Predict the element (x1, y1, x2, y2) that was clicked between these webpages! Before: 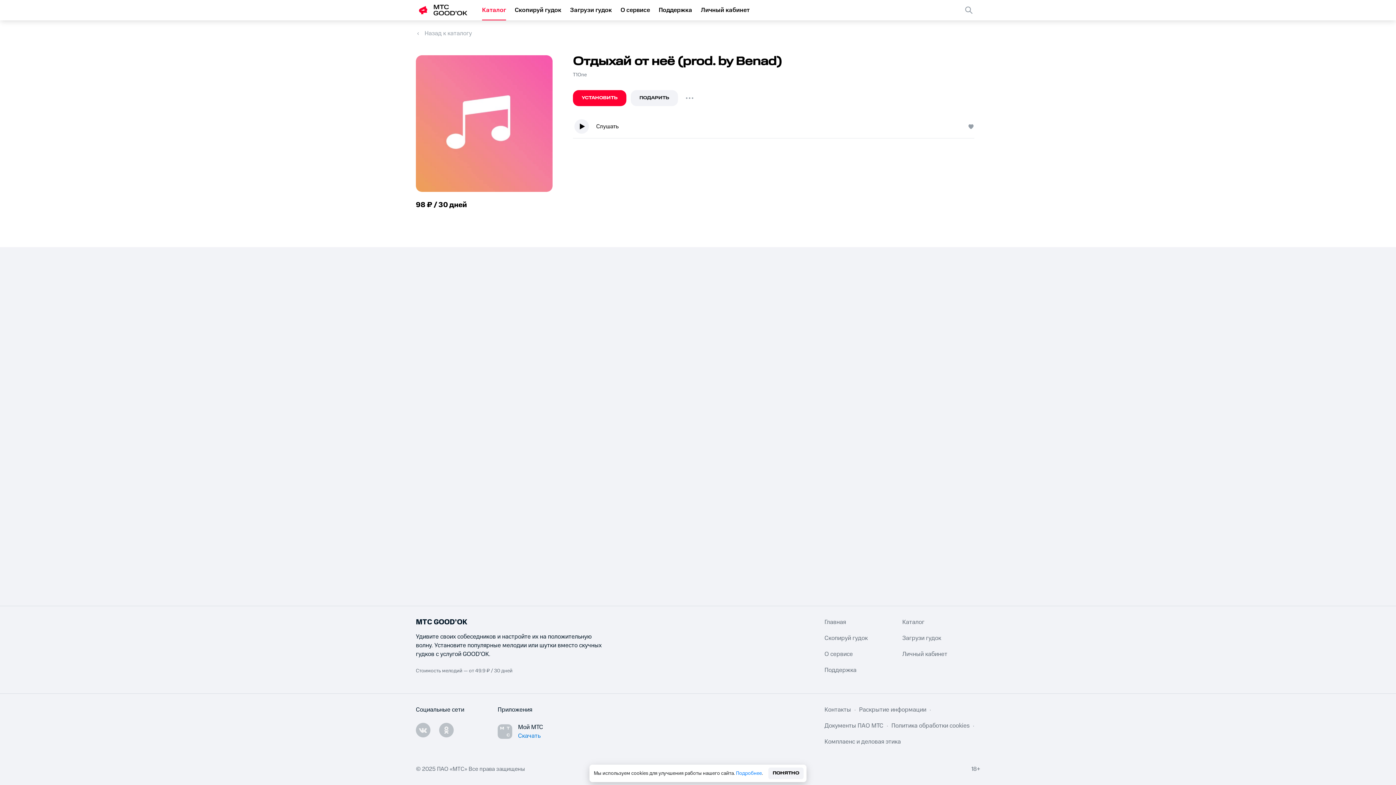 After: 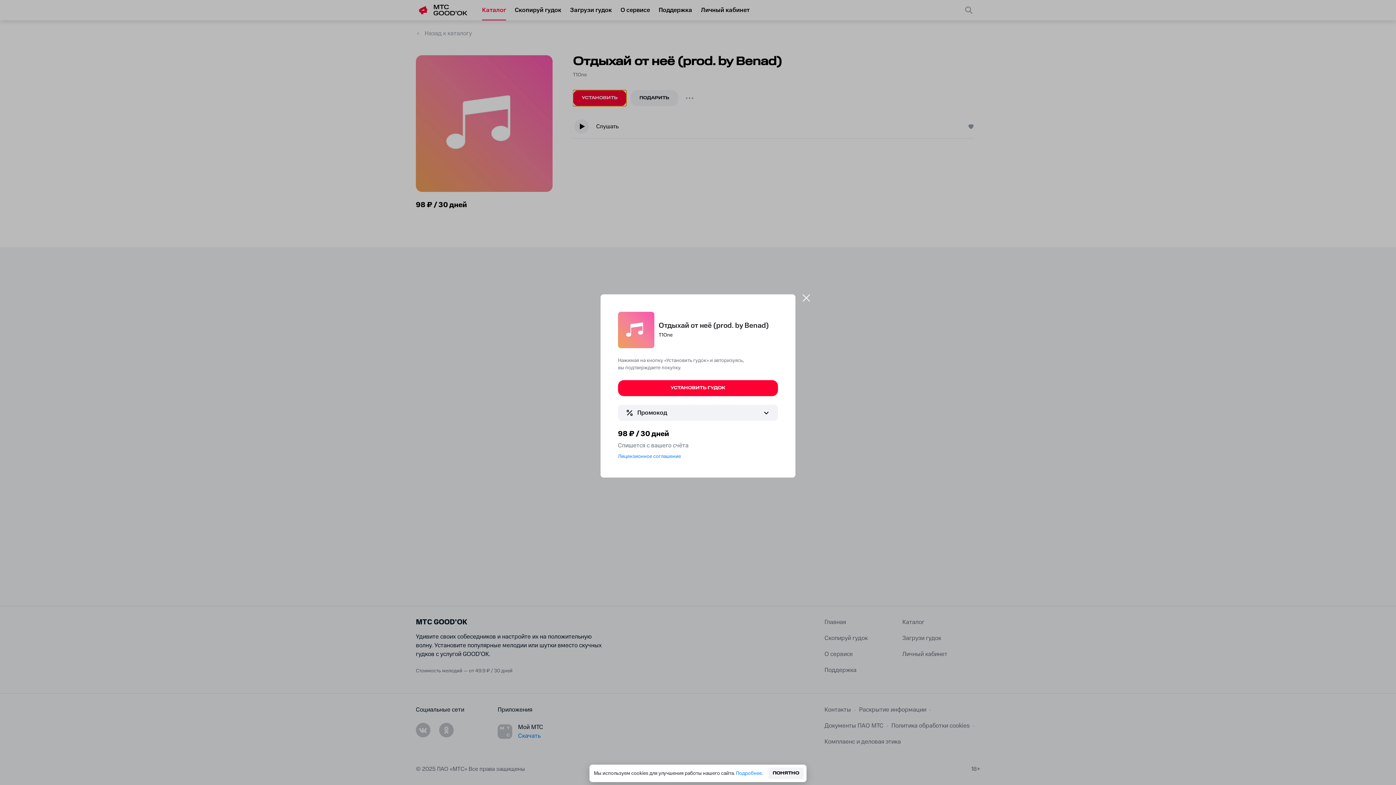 Action: bbox: (573, 90, 626, 106) label: УСТАНОВИТЬ